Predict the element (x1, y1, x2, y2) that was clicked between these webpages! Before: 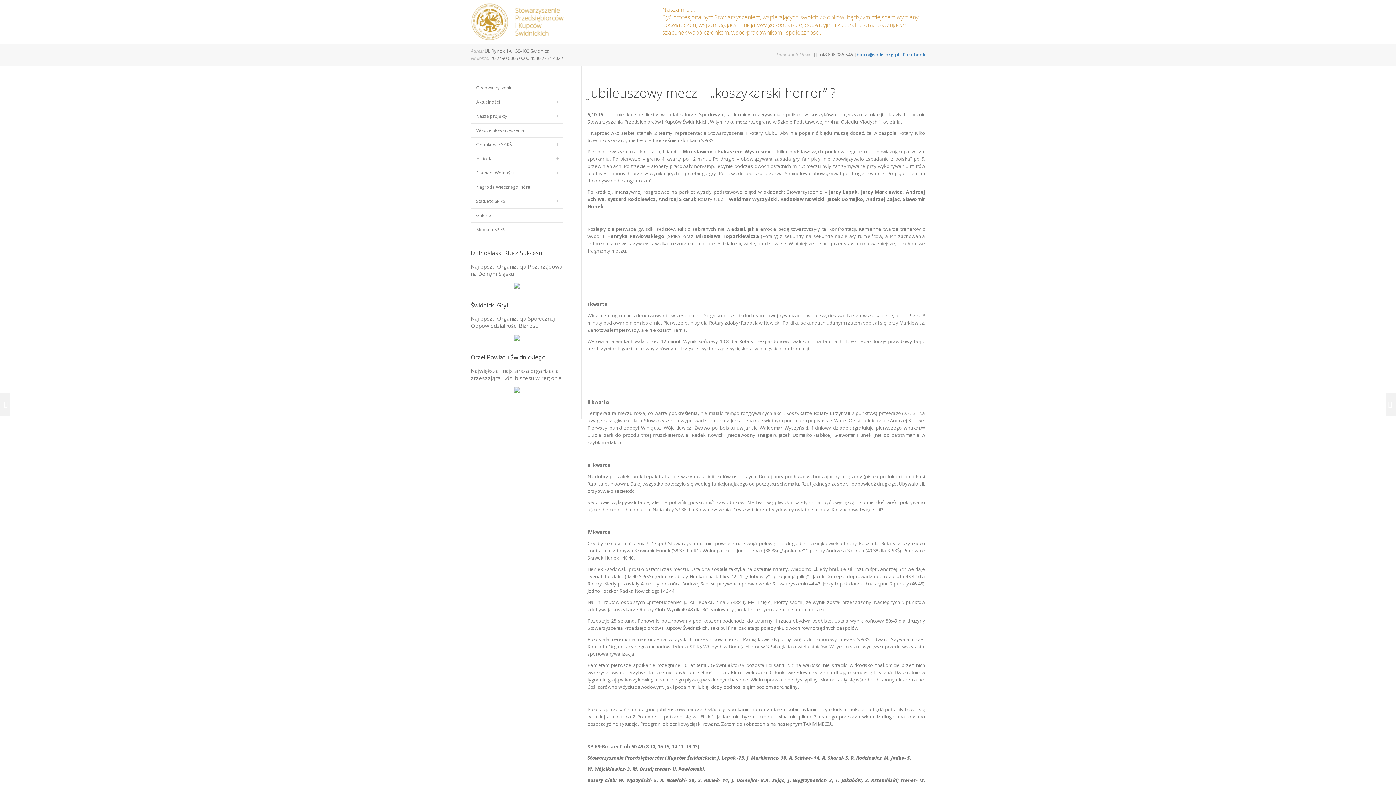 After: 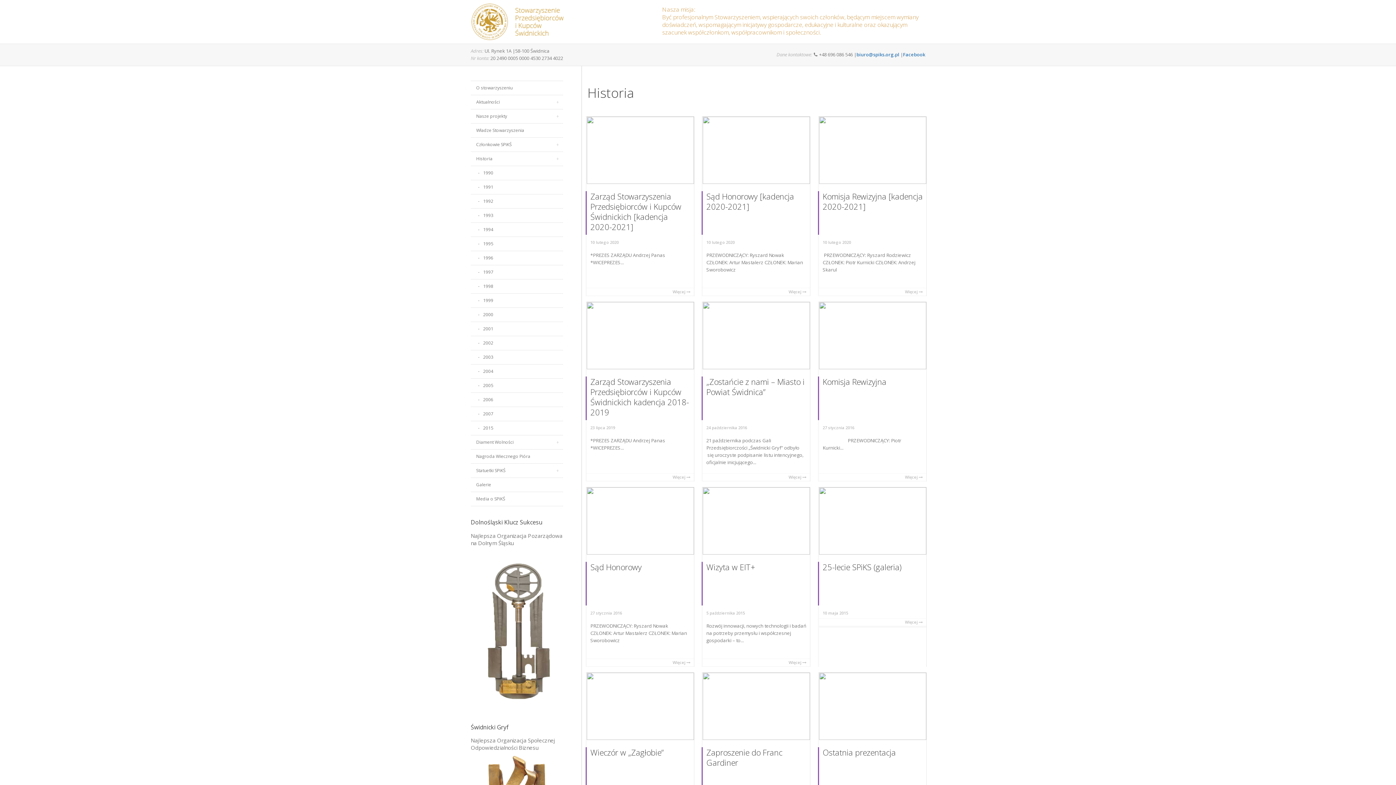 Action: bbox: (470, 152, 563, 166) label: Historia